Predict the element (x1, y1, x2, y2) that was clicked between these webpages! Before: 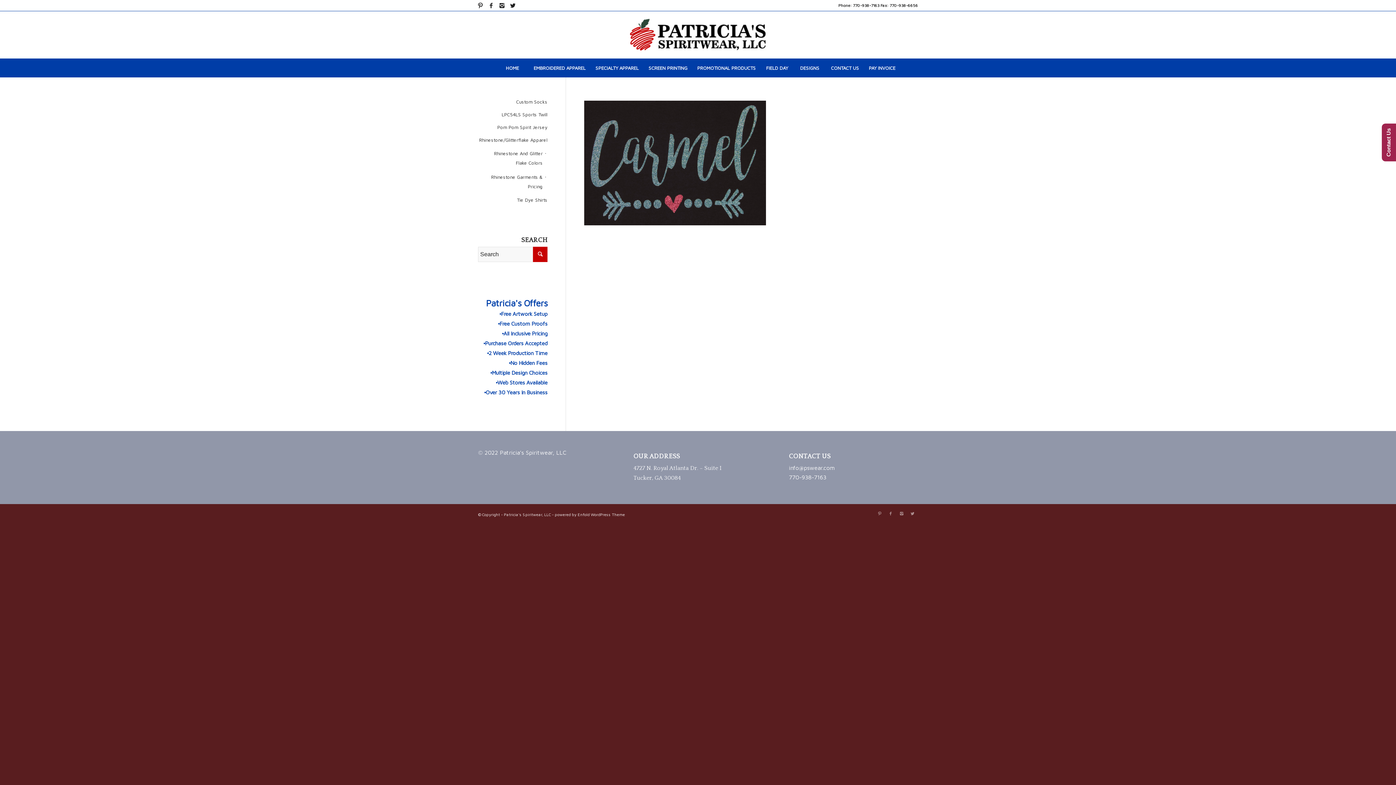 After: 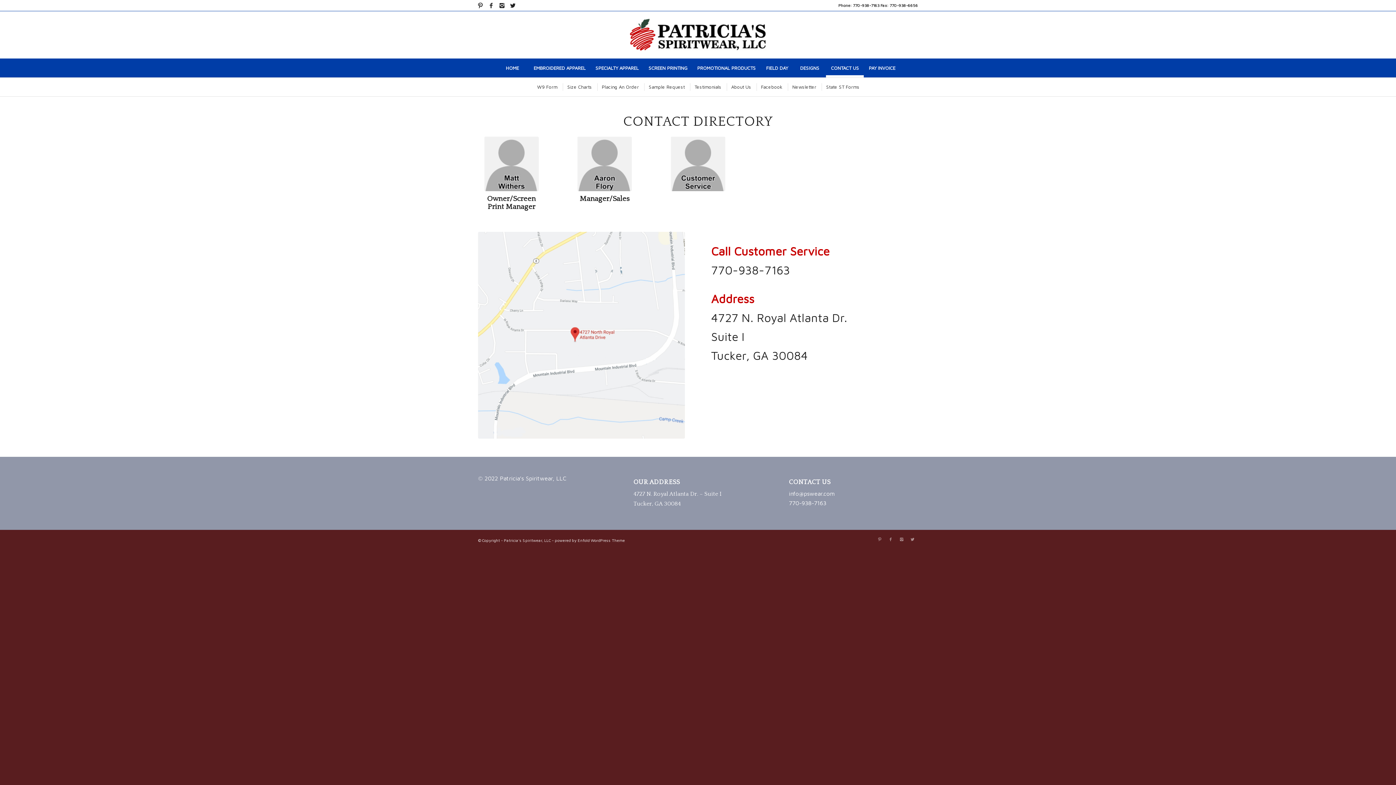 Action: bbox: (826, 58, 864, 77) label: CONTACT US